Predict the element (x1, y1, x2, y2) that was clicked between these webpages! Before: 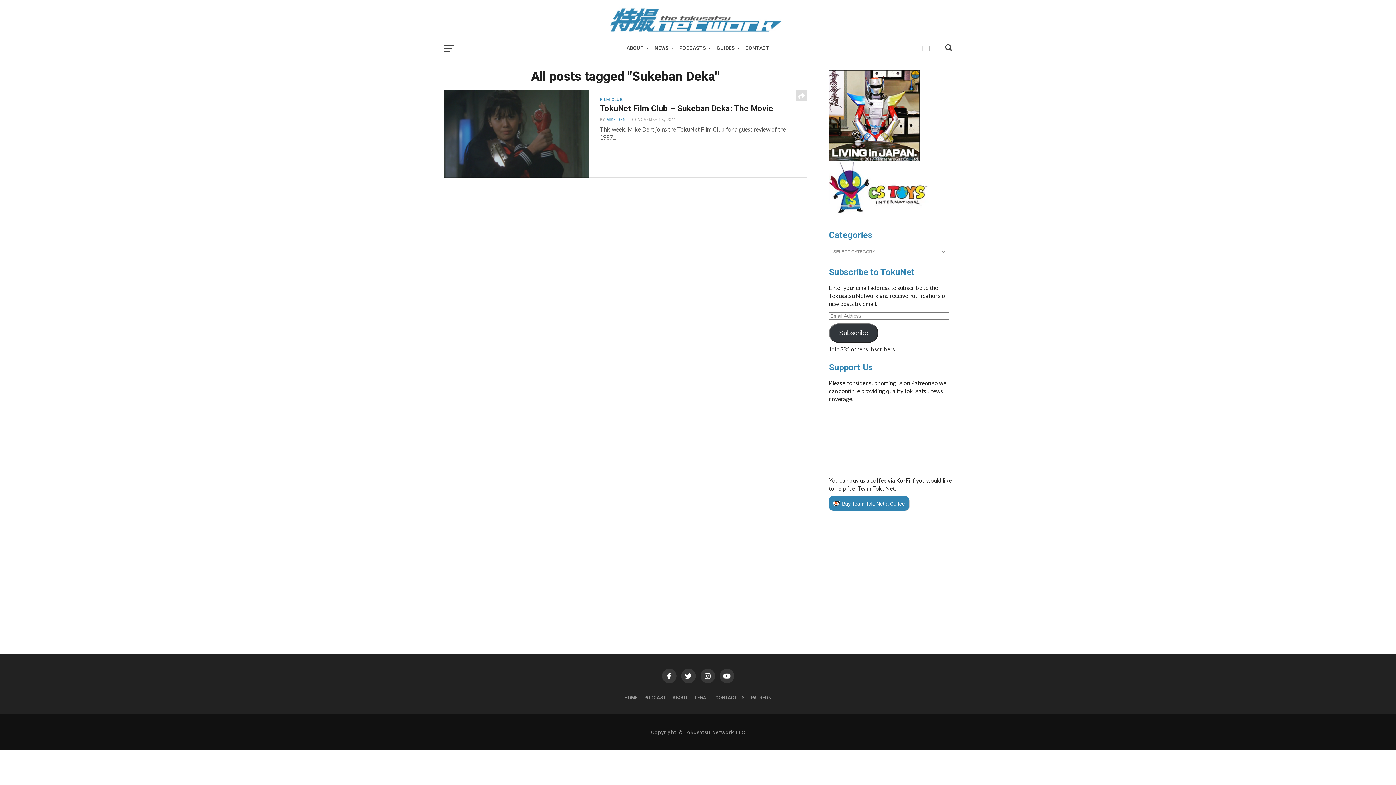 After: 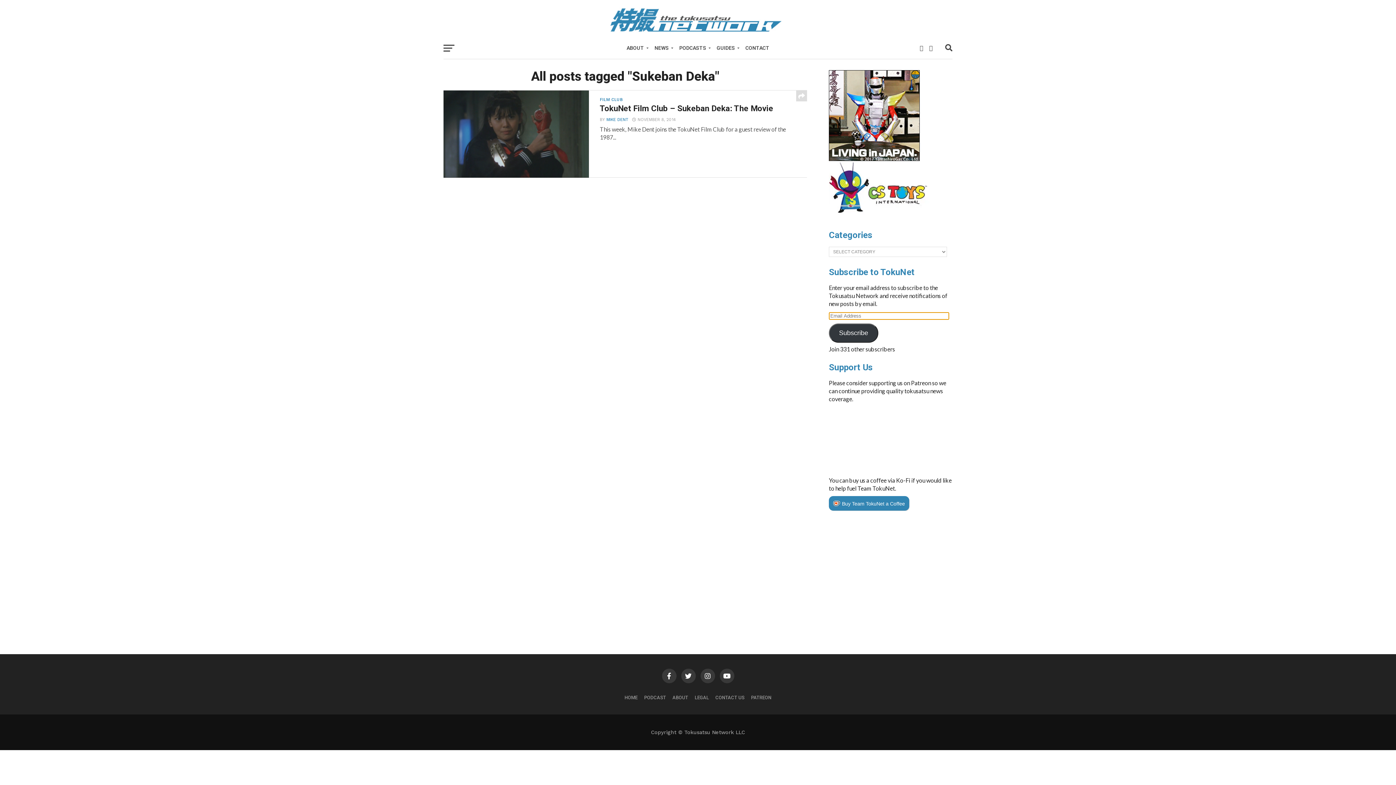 Action: bbox: (829, 323, 878, 342) label: Subscribe